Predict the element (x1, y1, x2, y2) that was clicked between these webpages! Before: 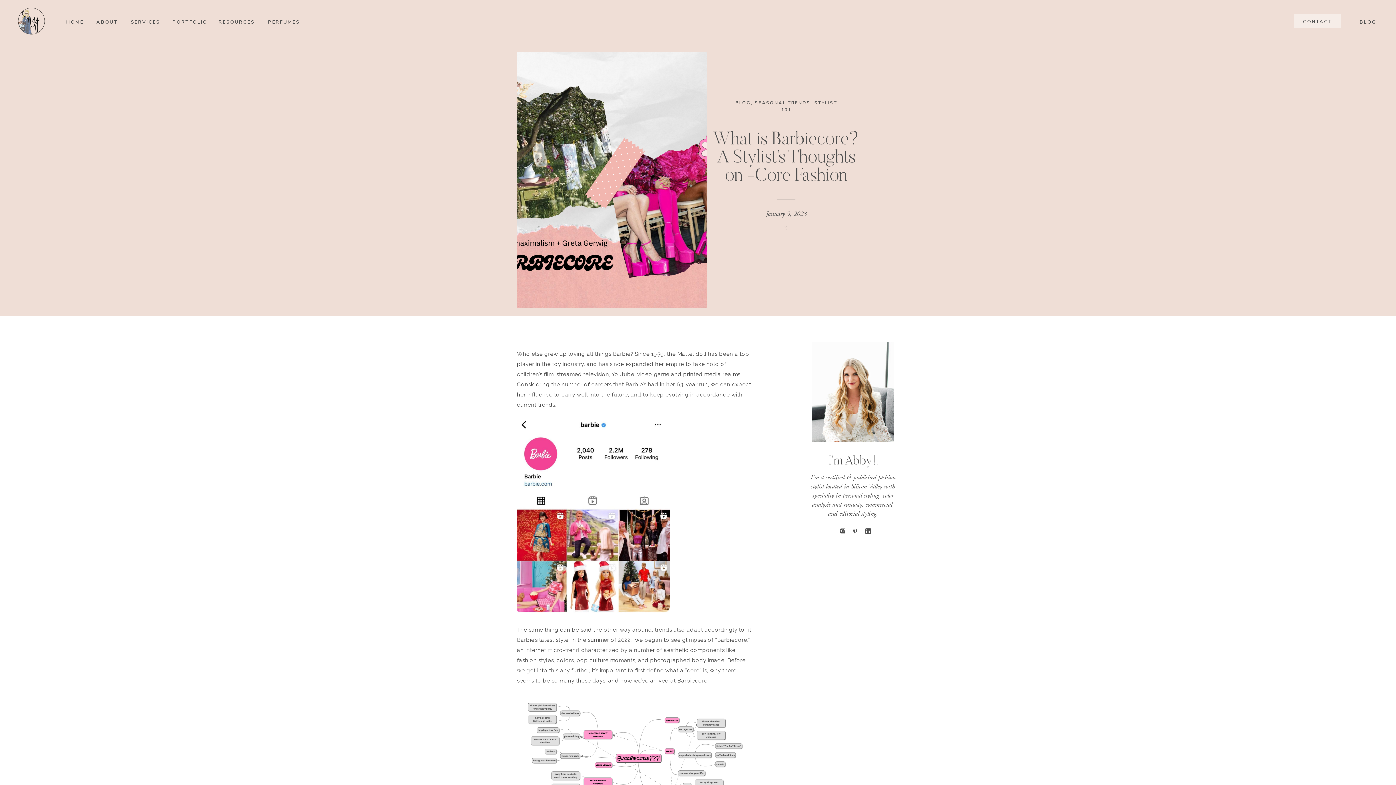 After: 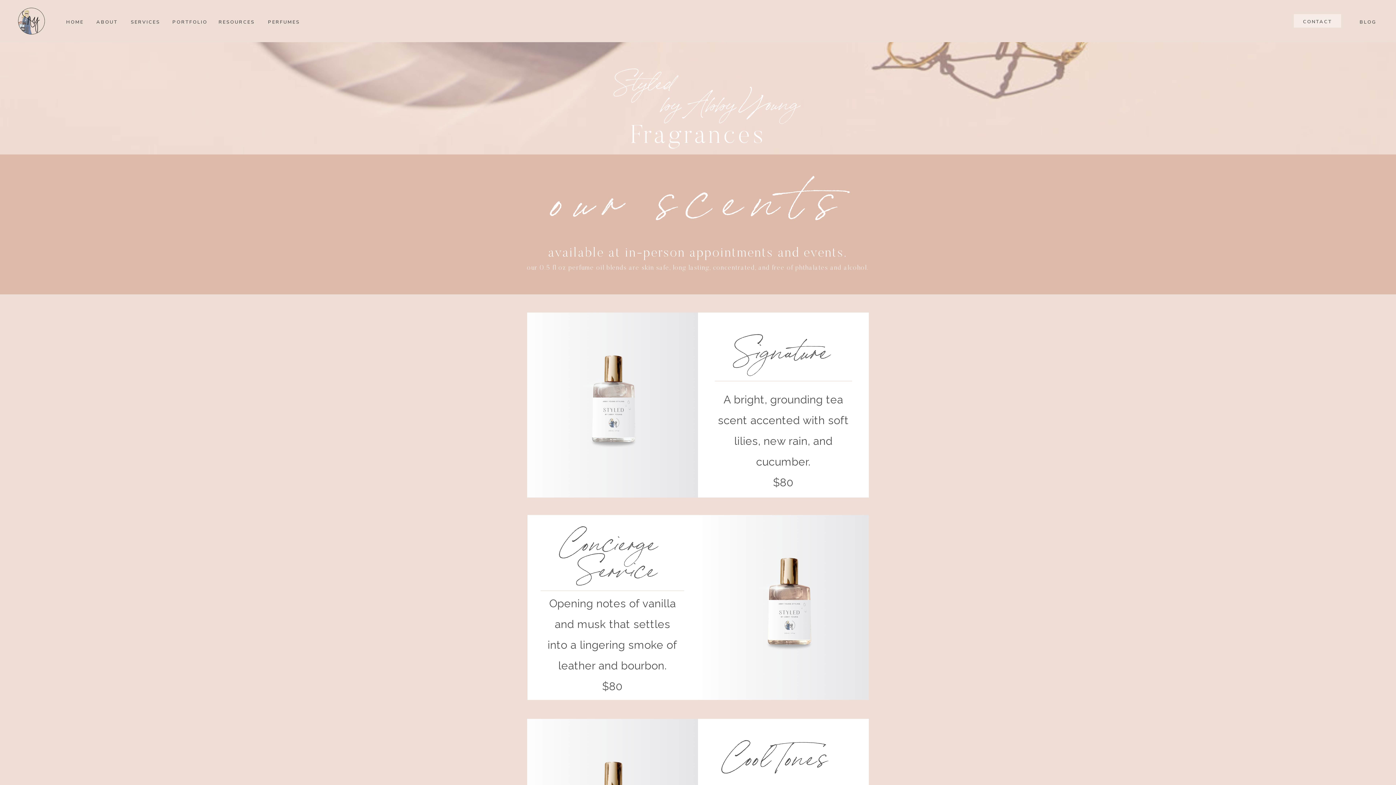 Action: label: PERFUMES bbox: (265, 18, 302, 23)